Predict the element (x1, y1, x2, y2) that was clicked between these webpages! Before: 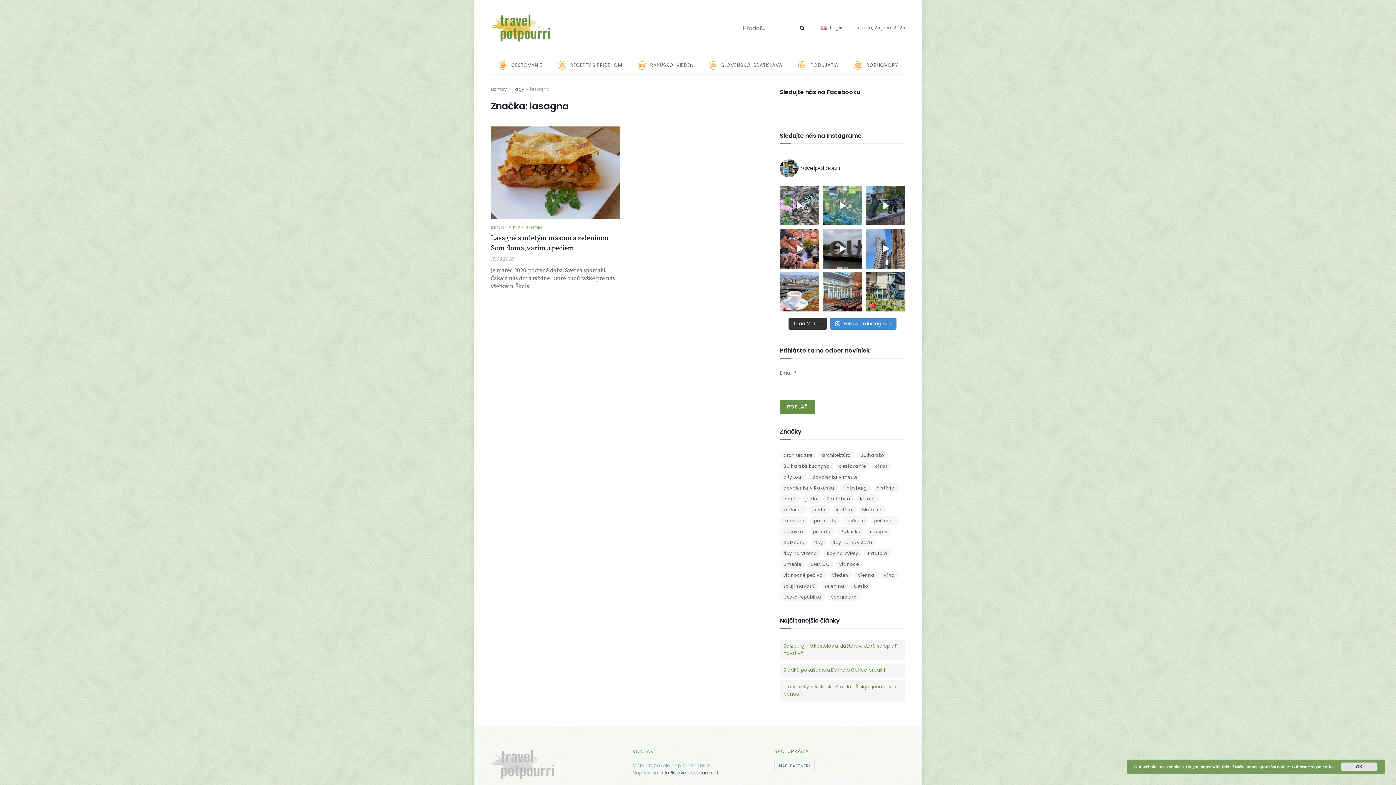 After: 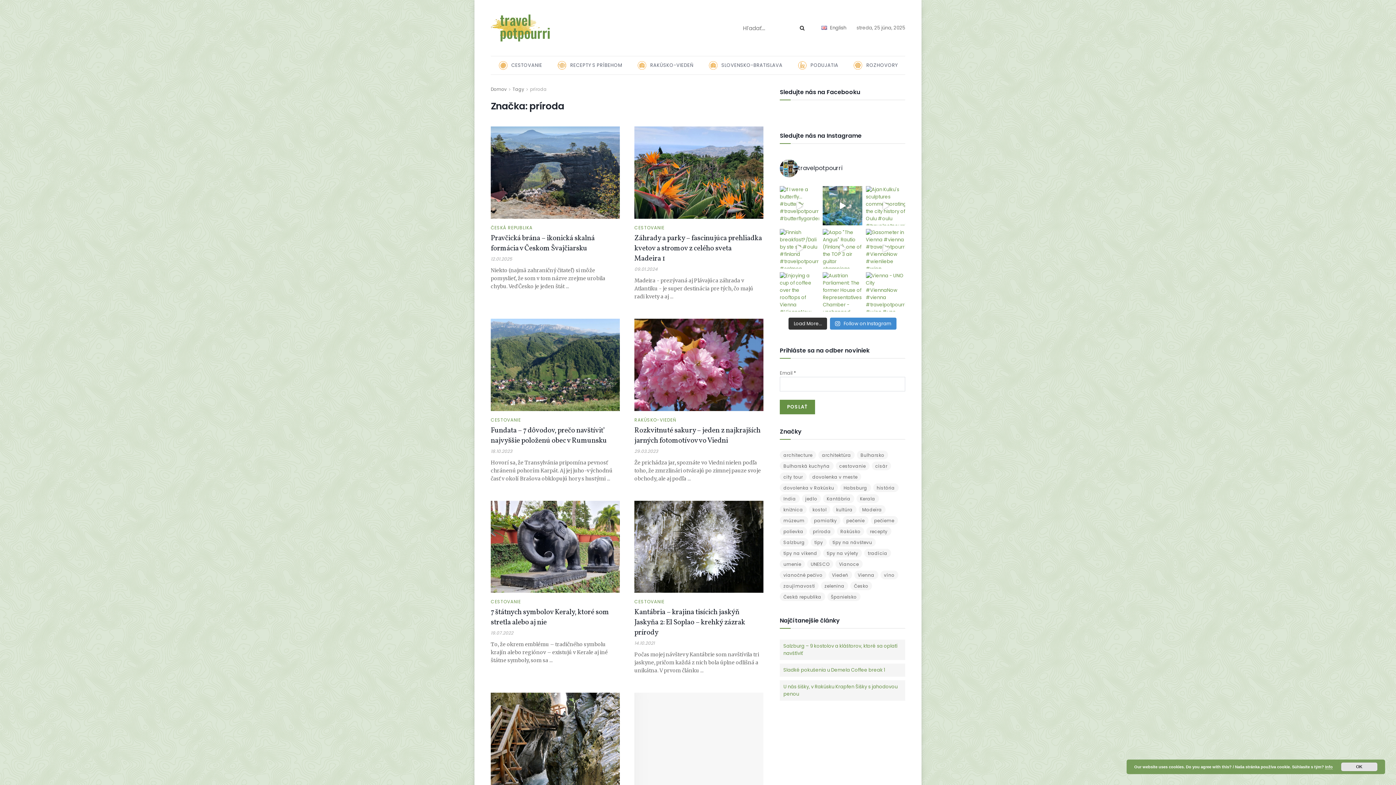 Action: label: príroda (23 položiek) bbox: (809, 527, 834, 535)